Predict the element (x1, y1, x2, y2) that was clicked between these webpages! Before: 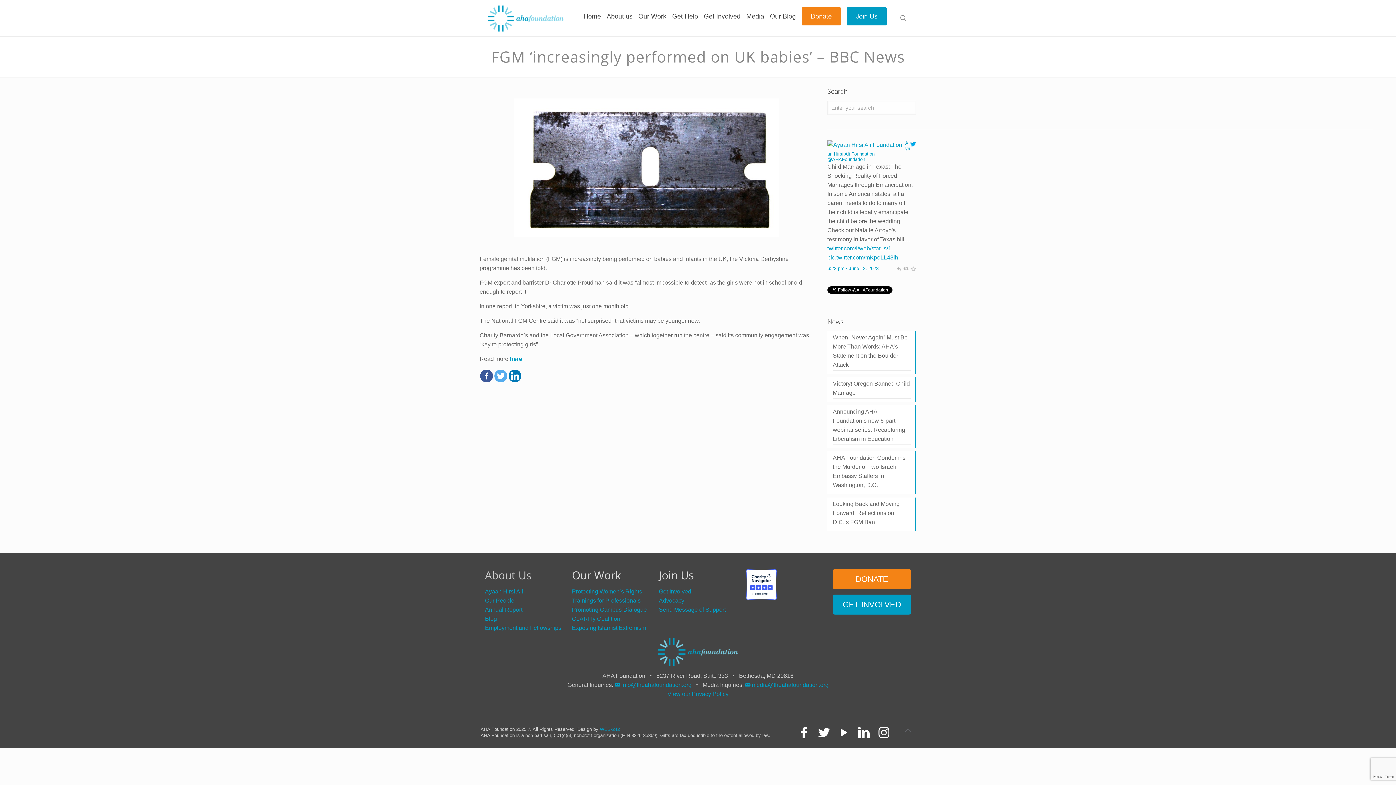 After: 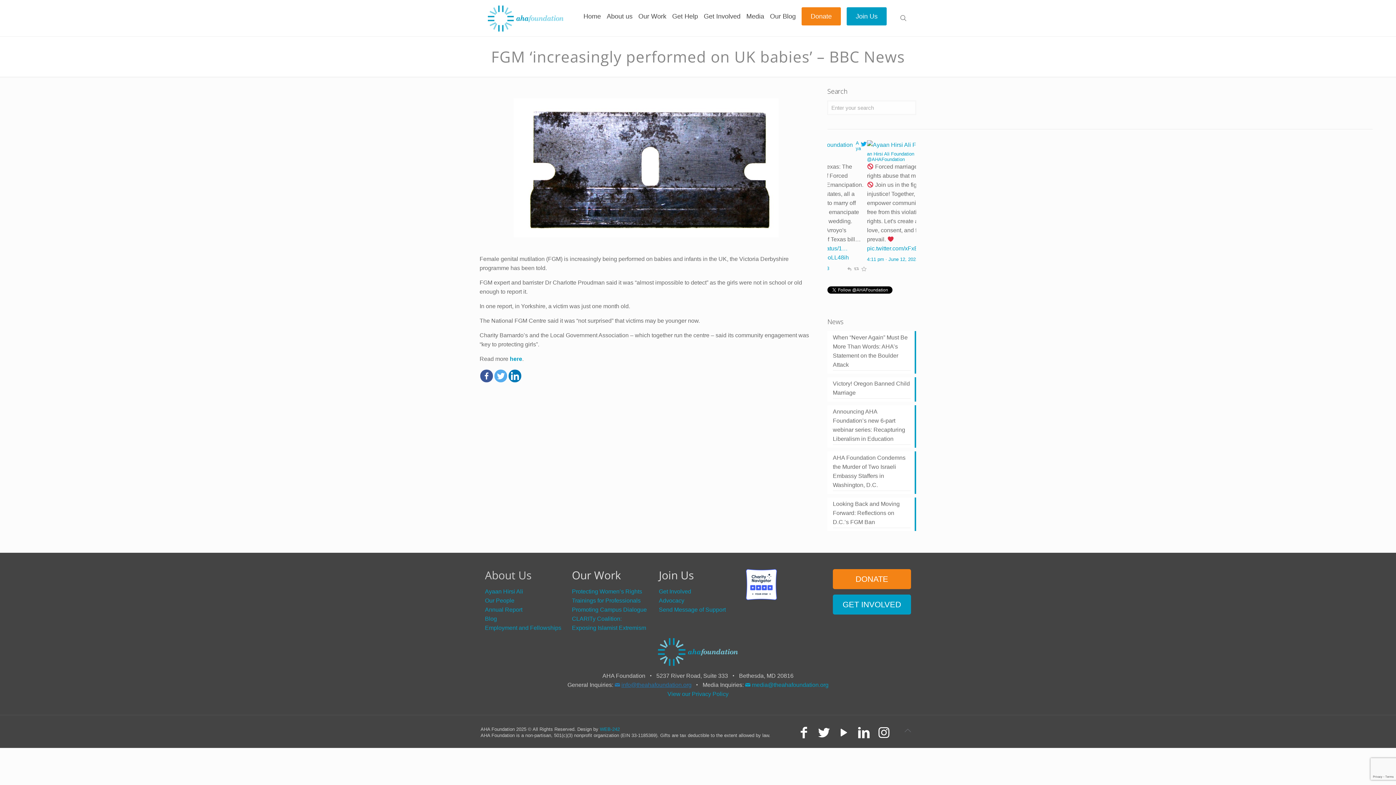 Action: label: info@theahafoundation.org bbox: (613, 682, 691, 688)